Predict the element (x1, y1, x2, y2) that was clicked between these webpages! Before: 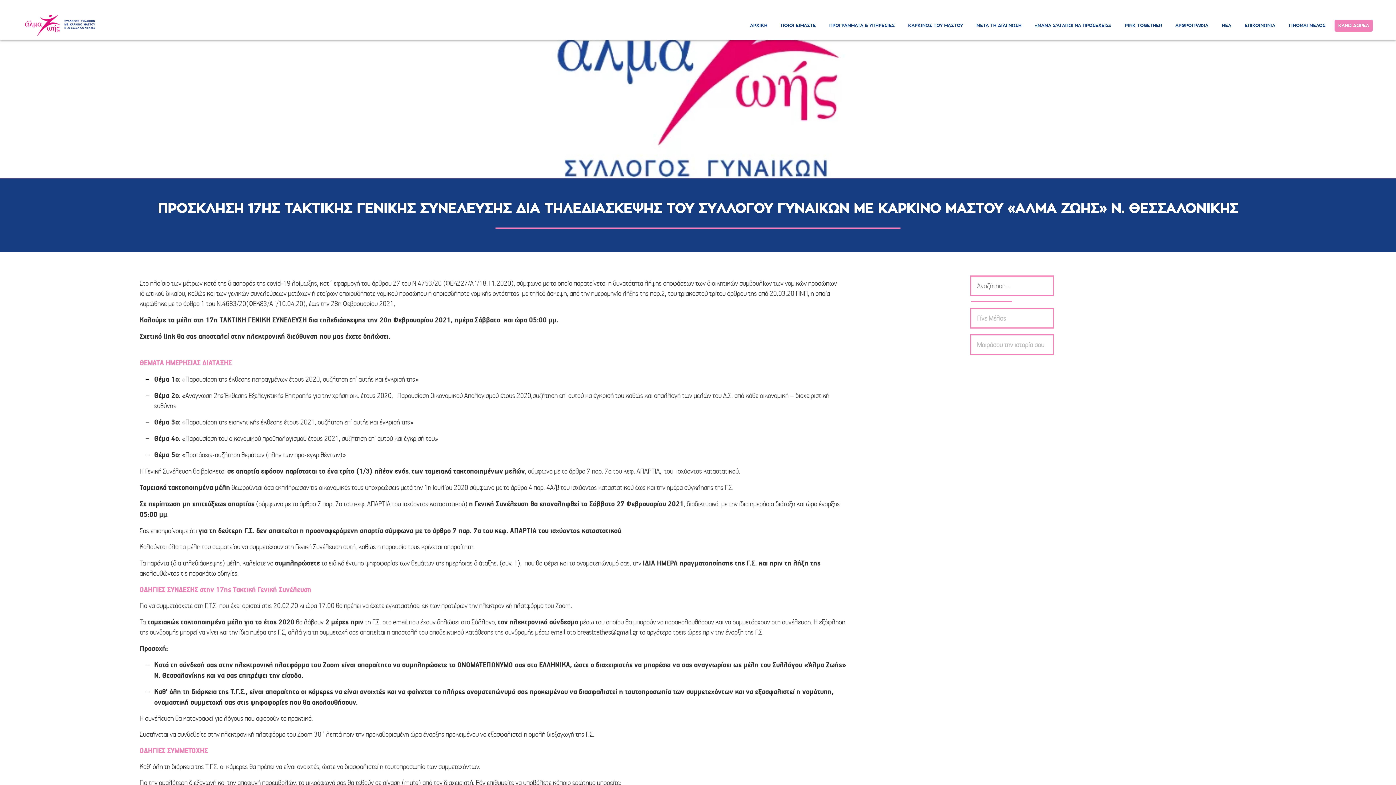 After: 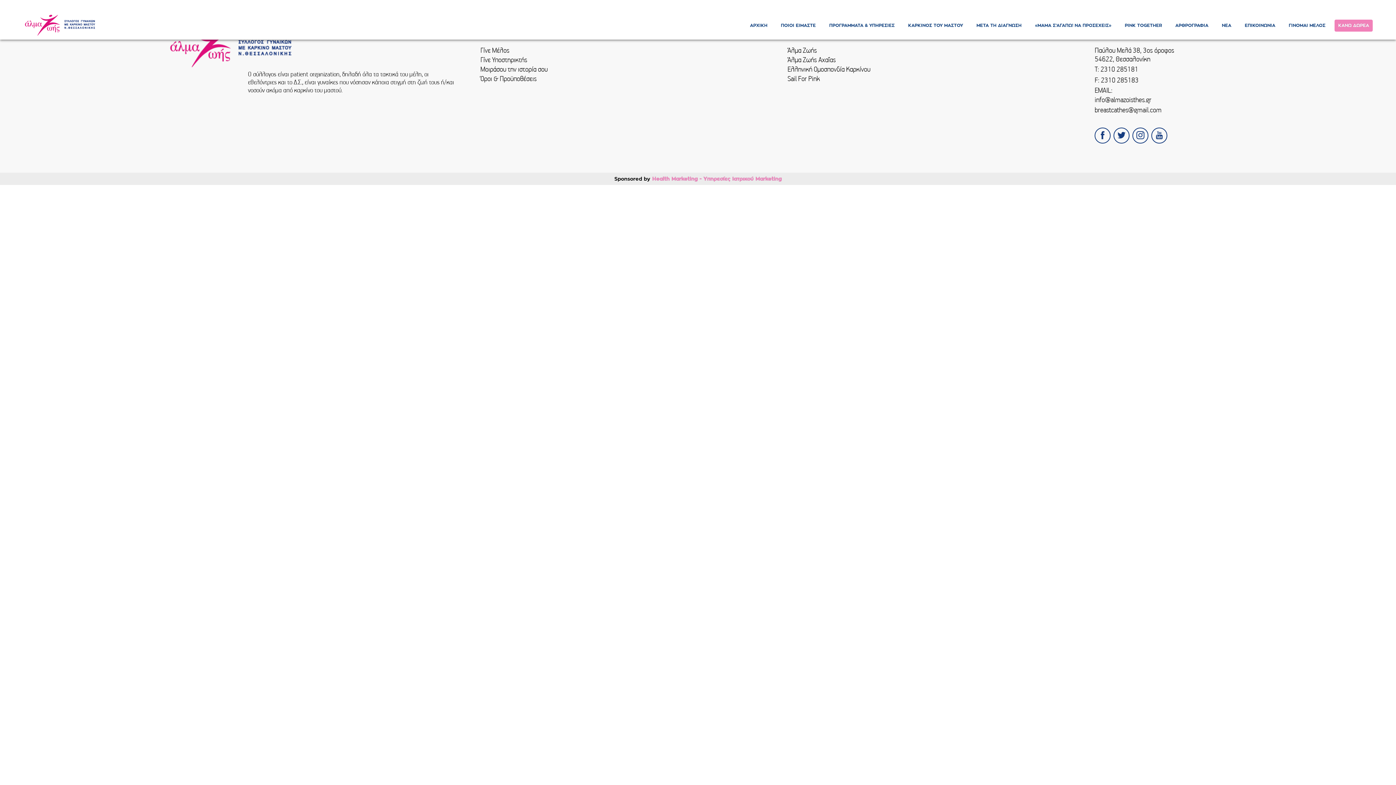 Action: label: Μοιράσου την ιστορία σου bbox: (977, 340, 1044, 349)